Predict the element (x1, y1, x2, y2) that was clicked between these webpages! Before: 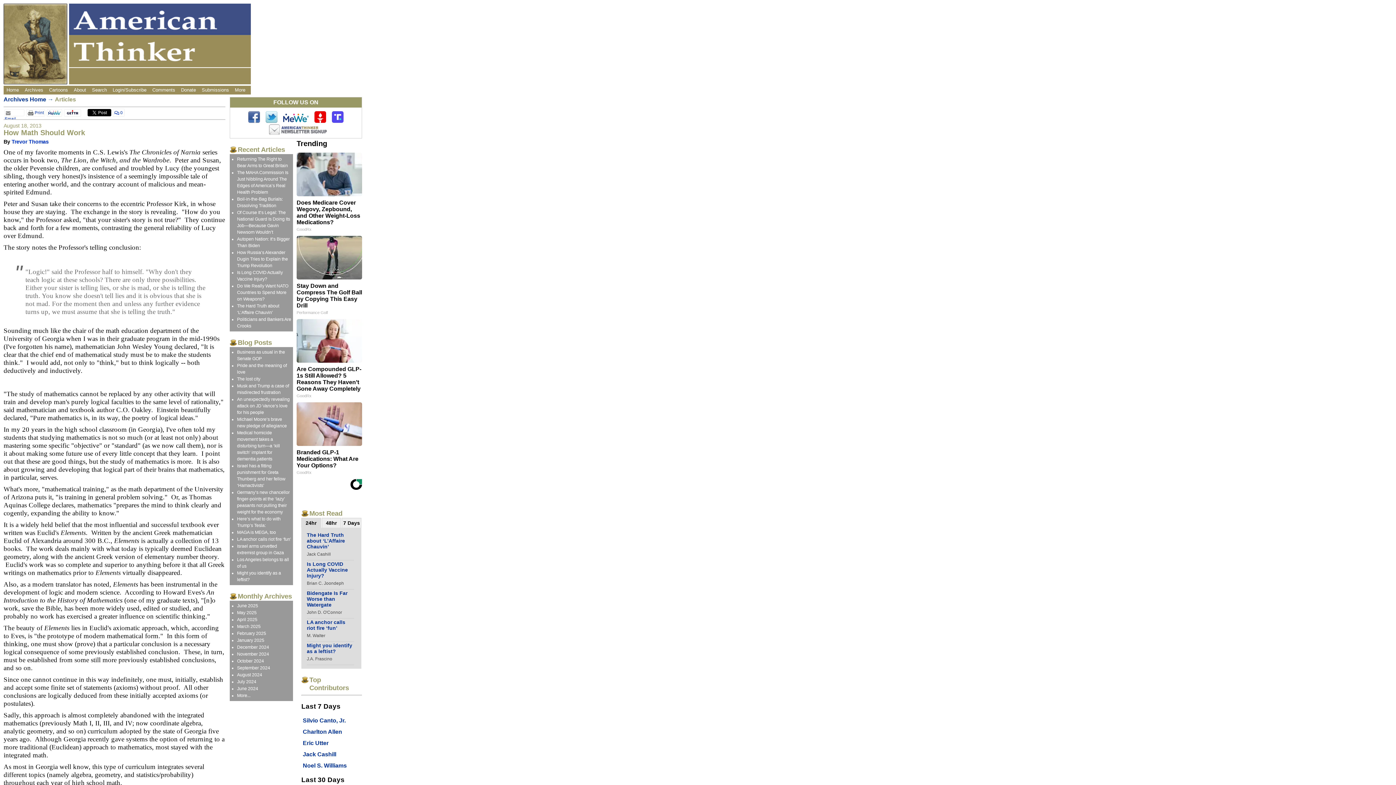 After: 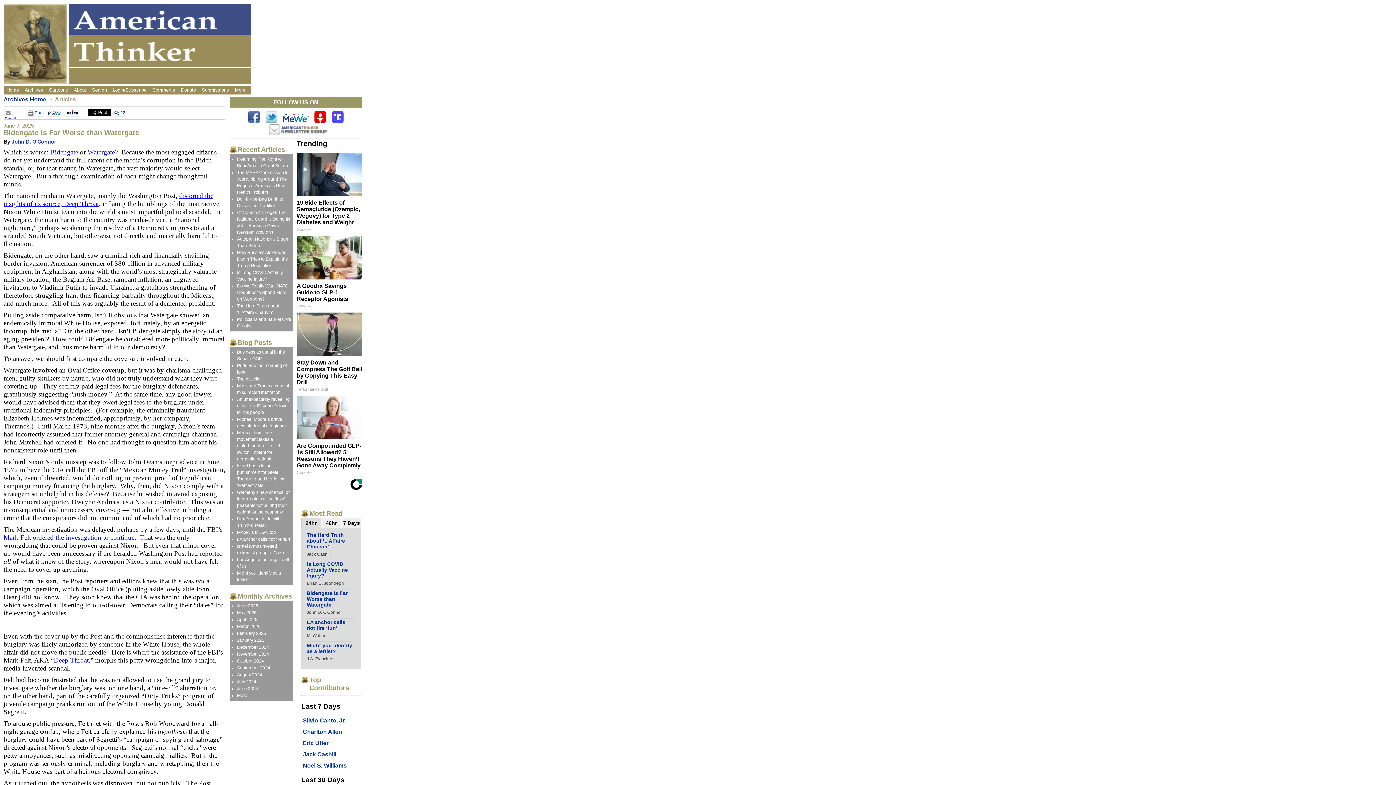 Action: bbox: (306, 590, 347, 608) label: Bidengate Is Far Worse than Watergate